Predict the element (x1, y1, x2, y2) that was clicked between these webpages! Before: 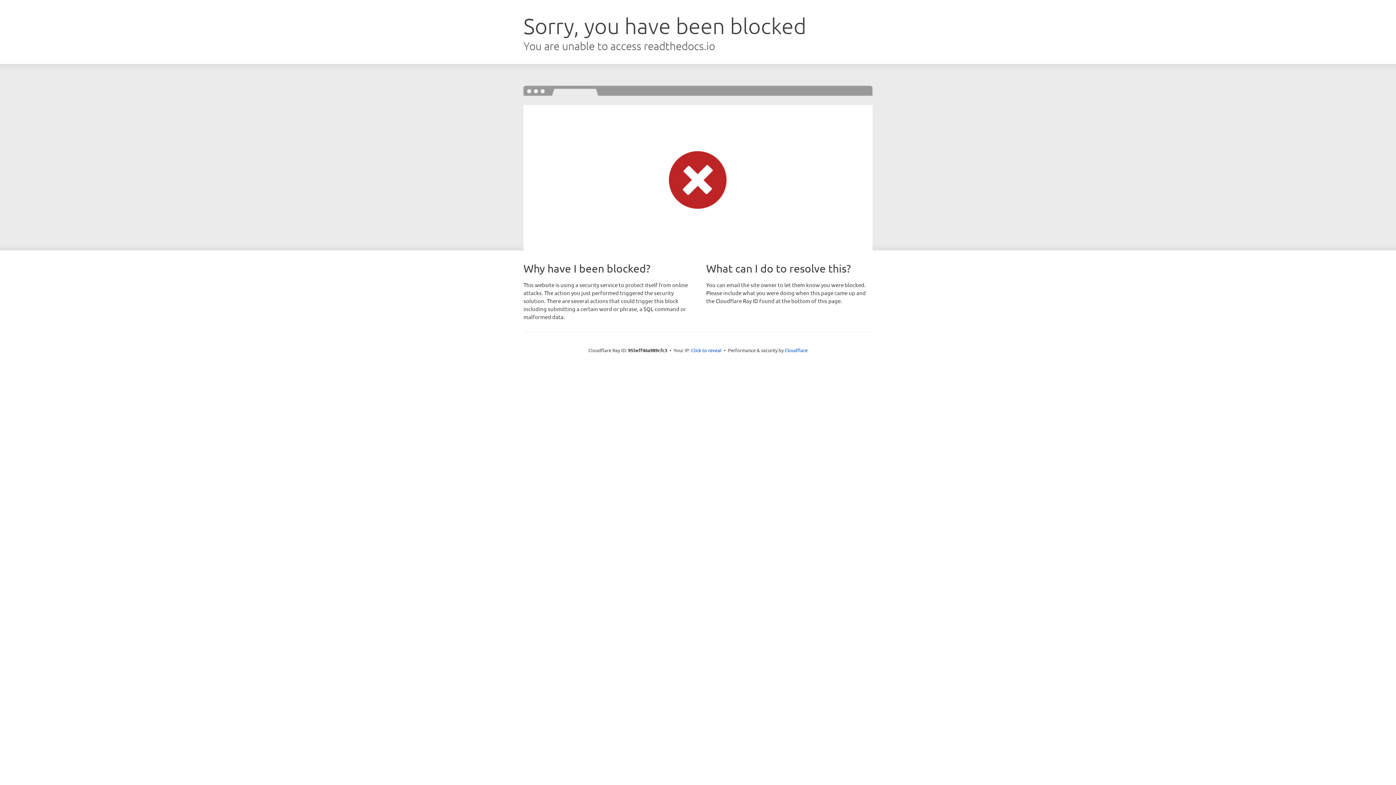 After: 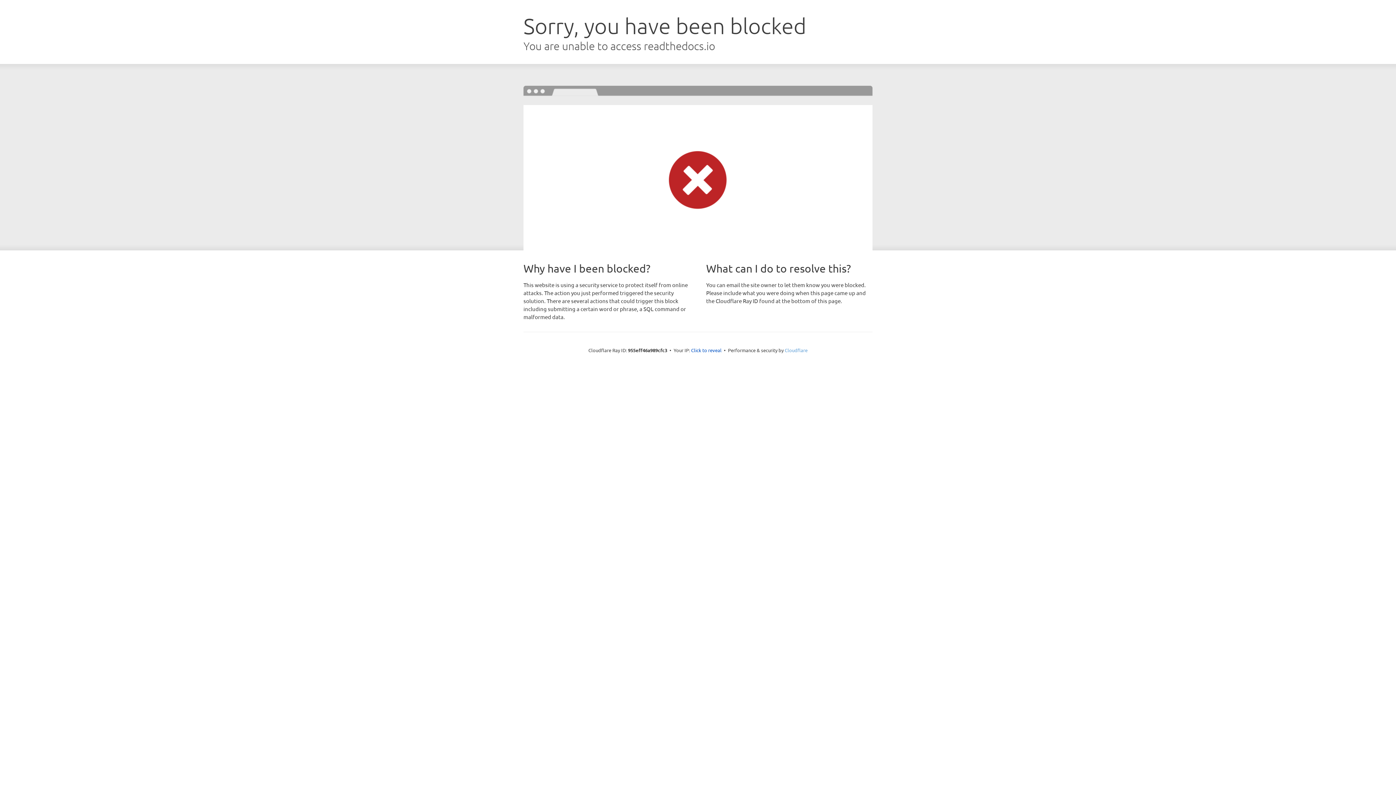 Action: bbox: (784, 347, 807, 353) label: Cloudflare